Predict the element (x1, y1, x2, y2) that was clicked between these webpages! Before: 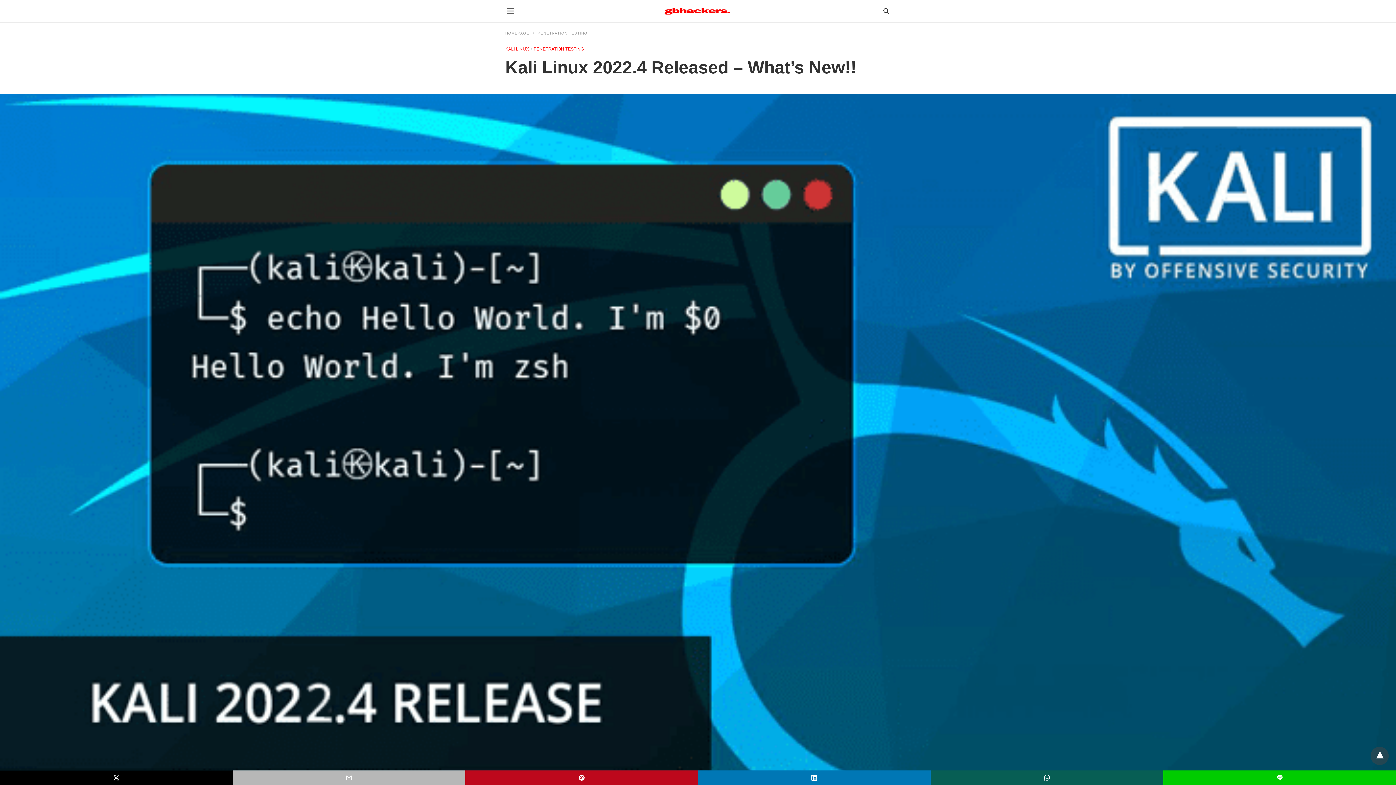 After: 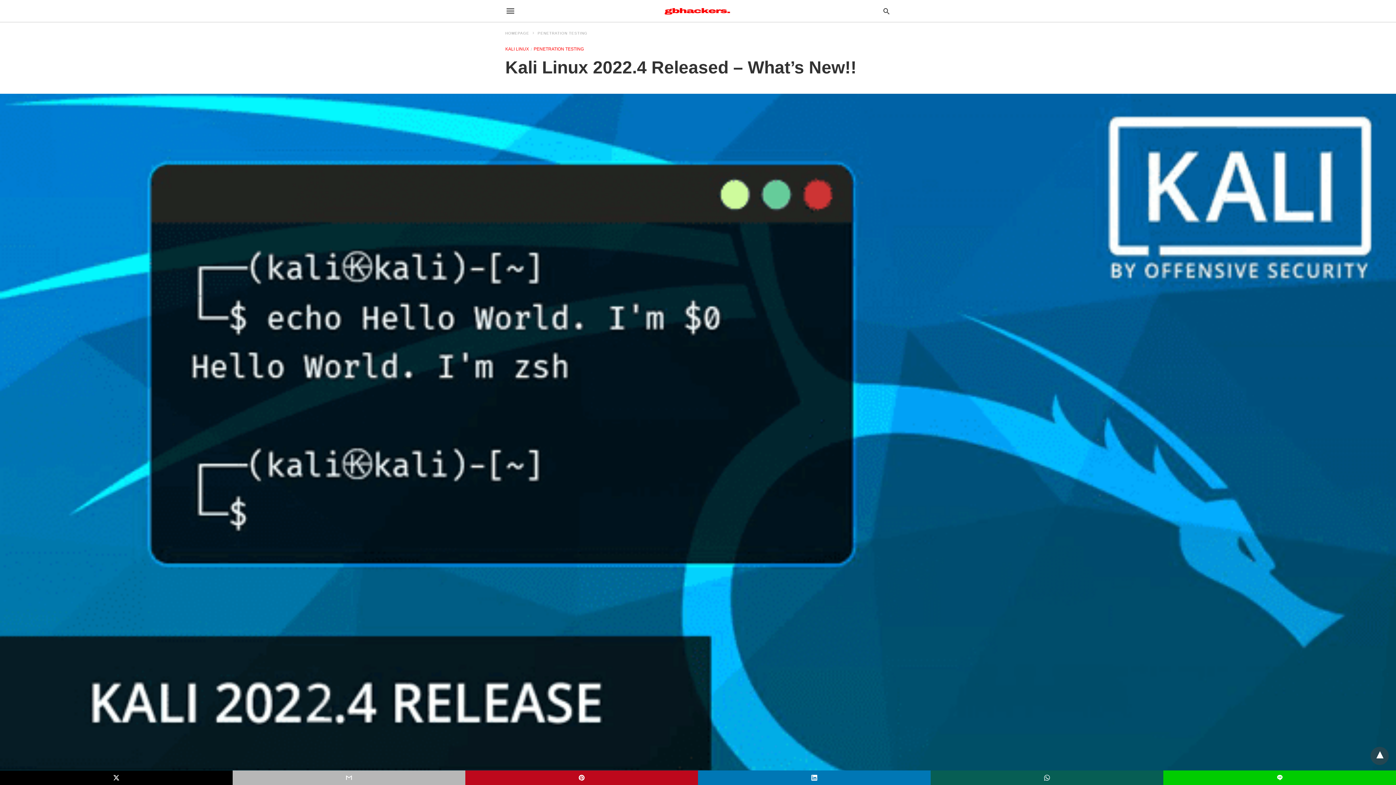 Action: bbox: (698, 770, 930, 785)